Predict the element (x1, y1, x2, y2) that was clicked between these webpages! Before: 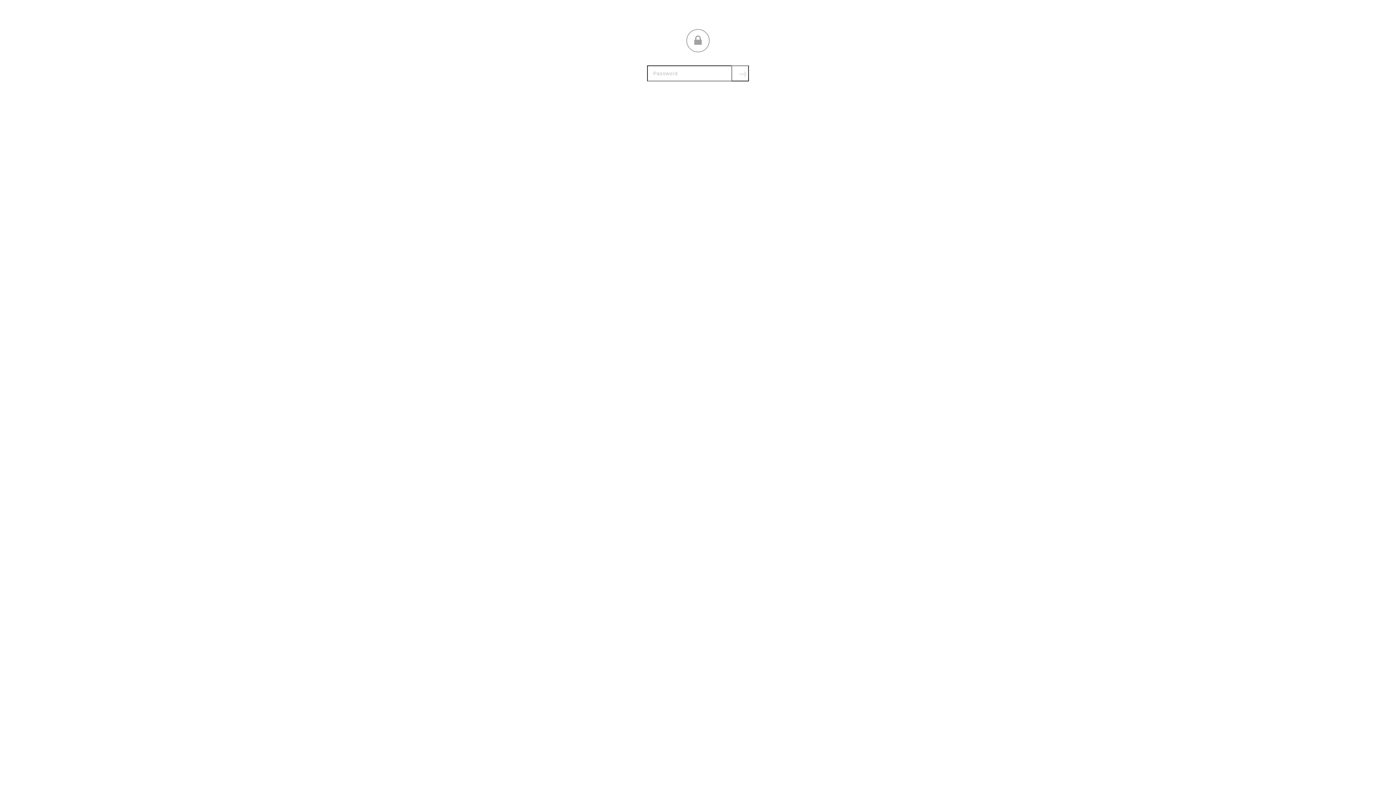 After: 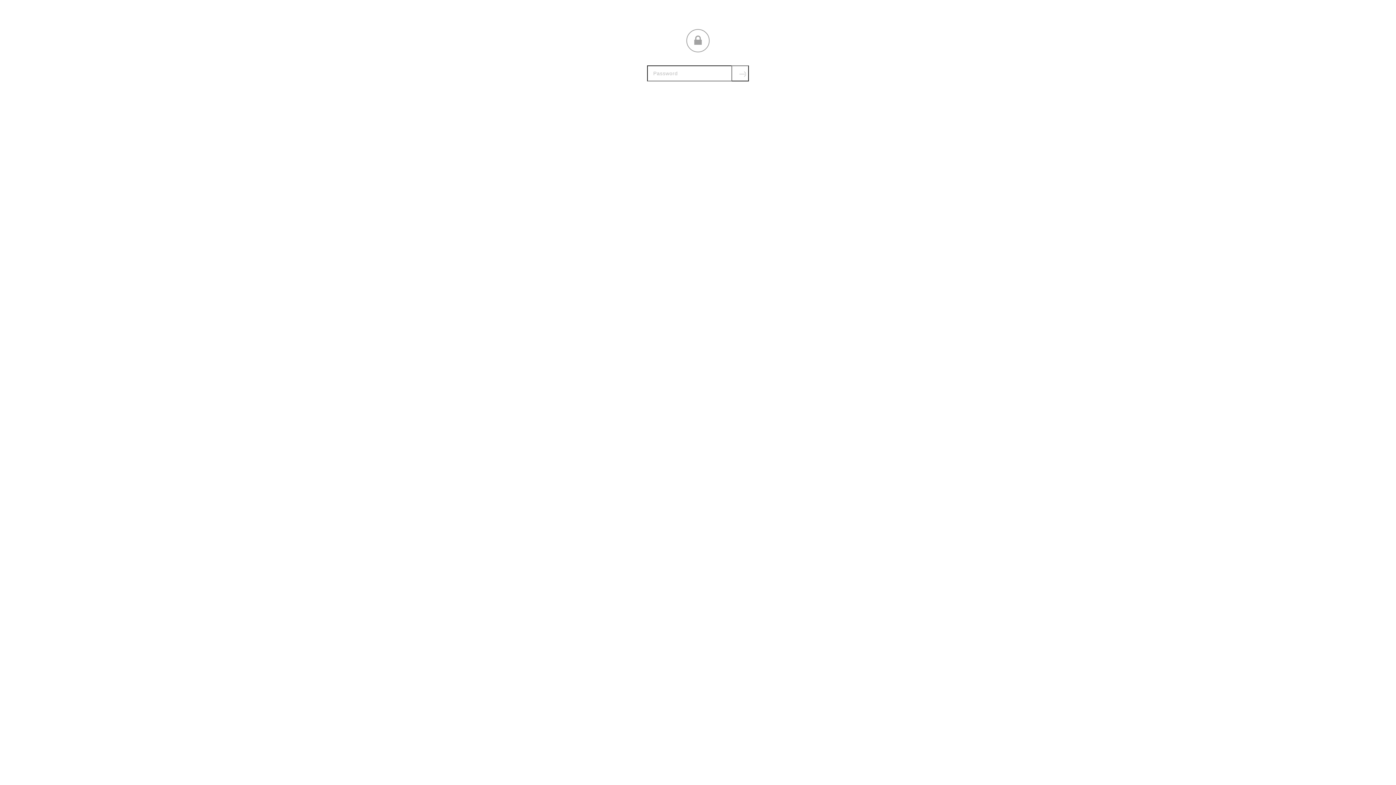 Action: label: Submit bbox: (731, 65, 749, 81)